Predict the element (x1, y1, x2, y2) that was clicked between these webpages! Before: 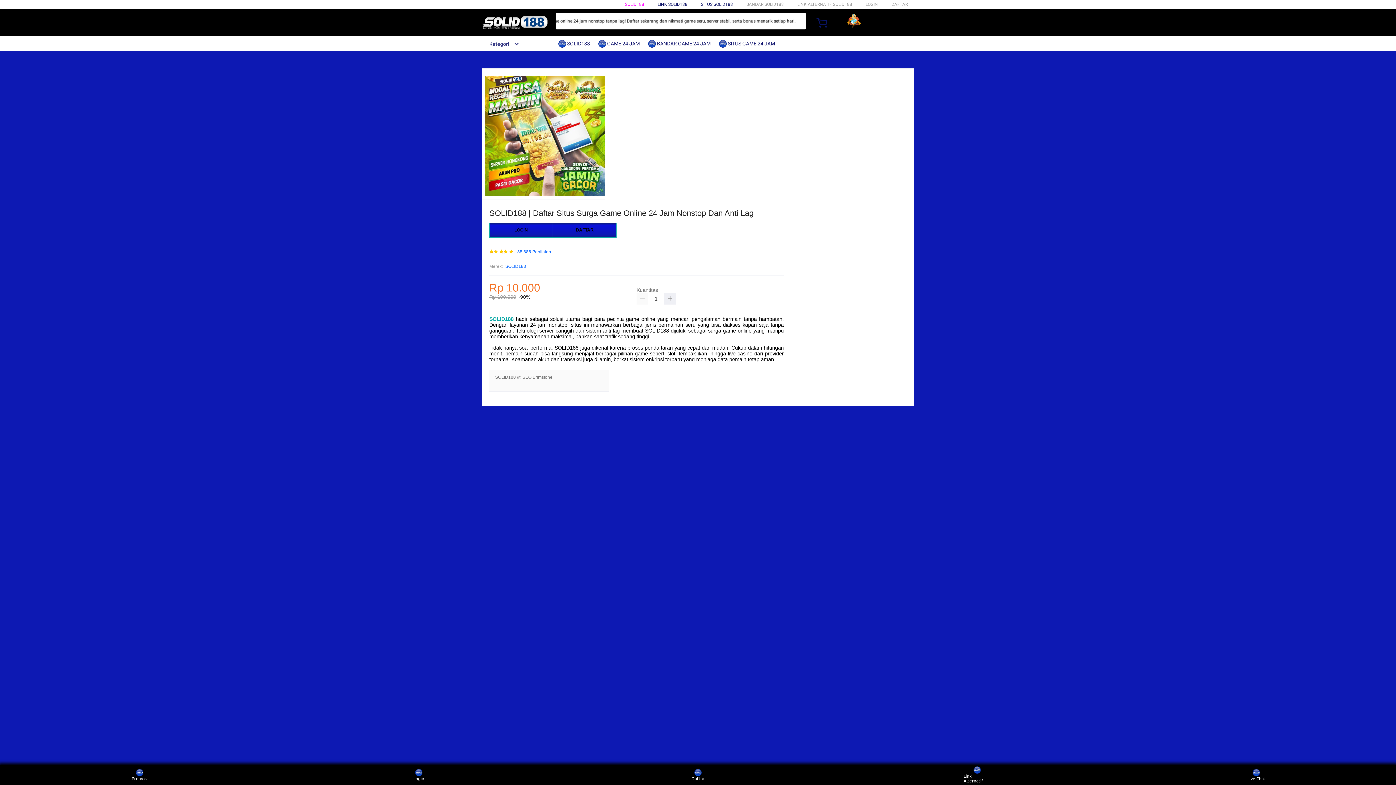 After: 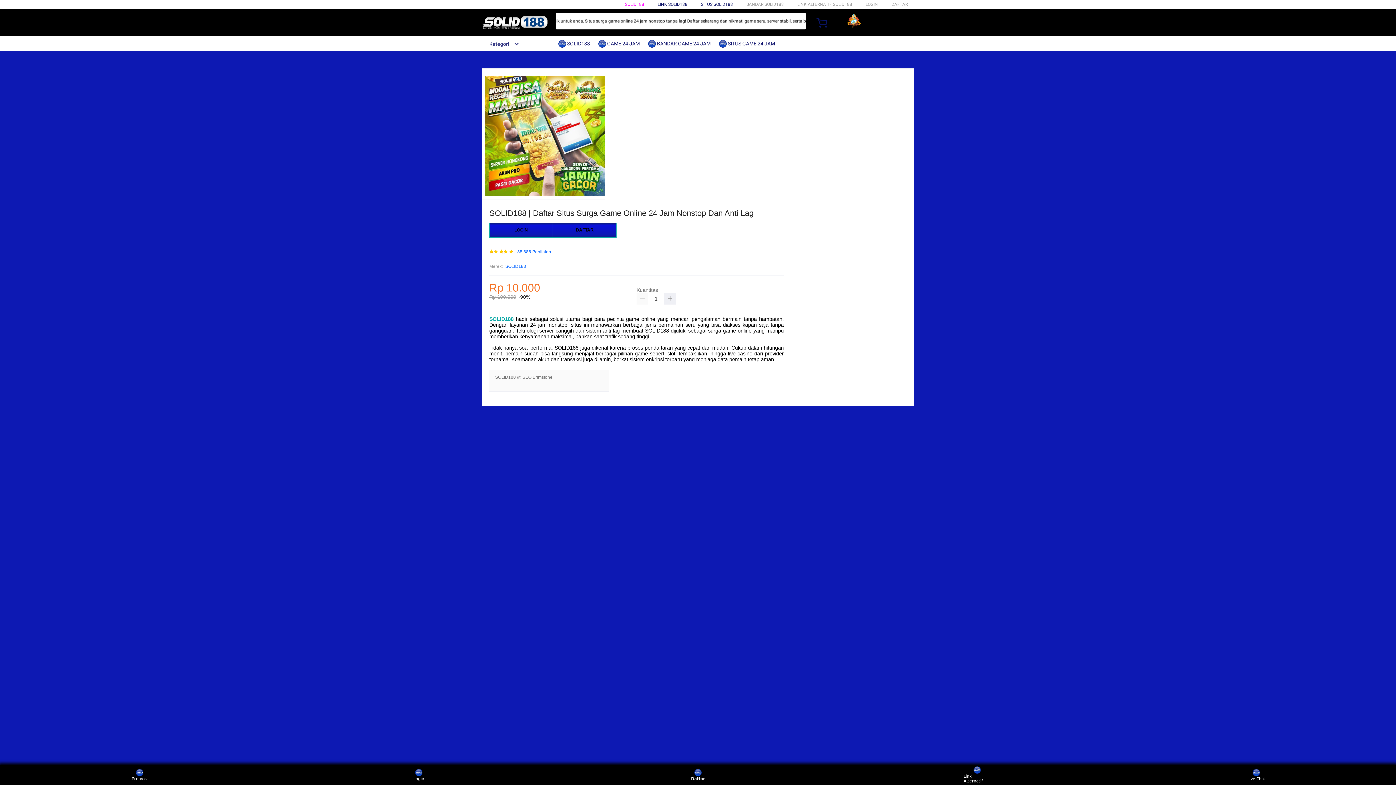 Action: bbox: (684, 766, 711, 783) label: Daftar